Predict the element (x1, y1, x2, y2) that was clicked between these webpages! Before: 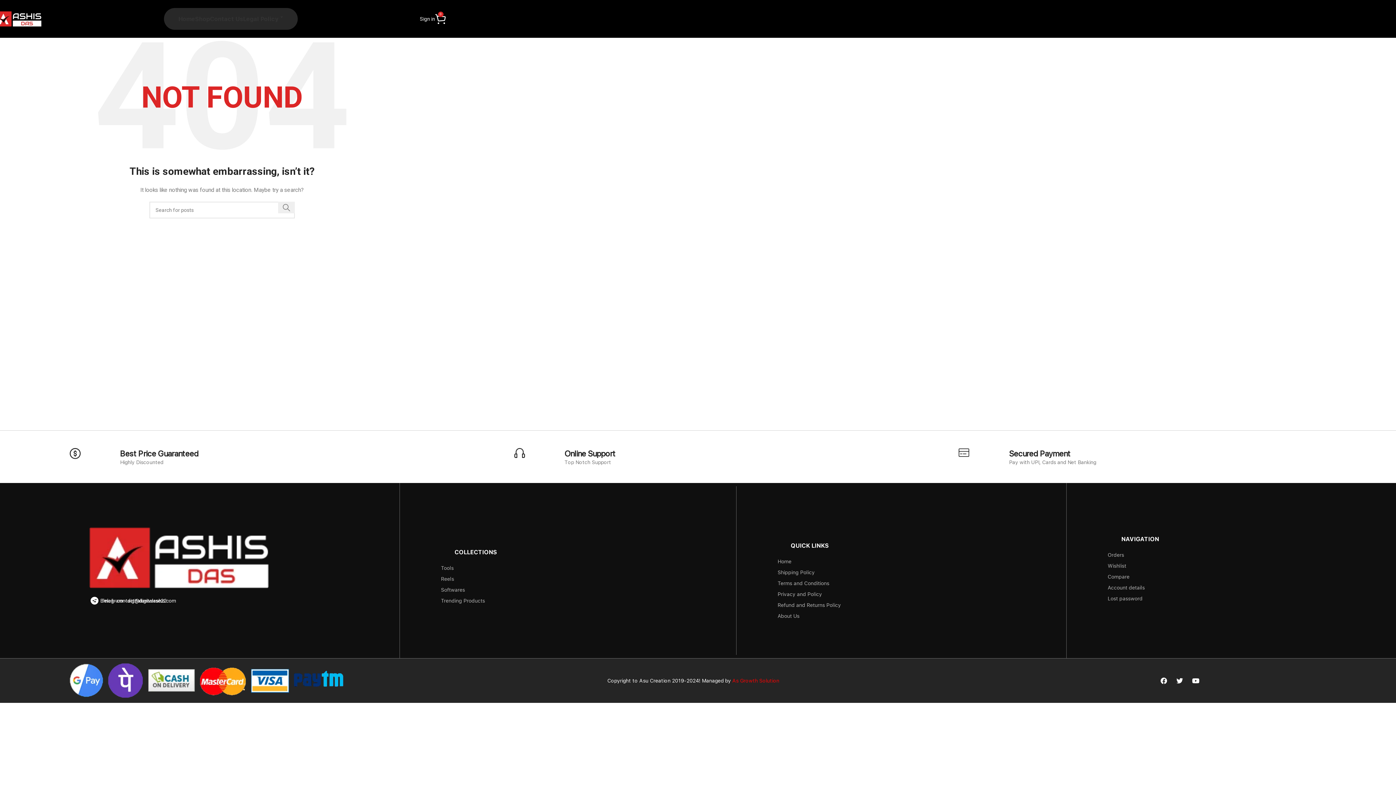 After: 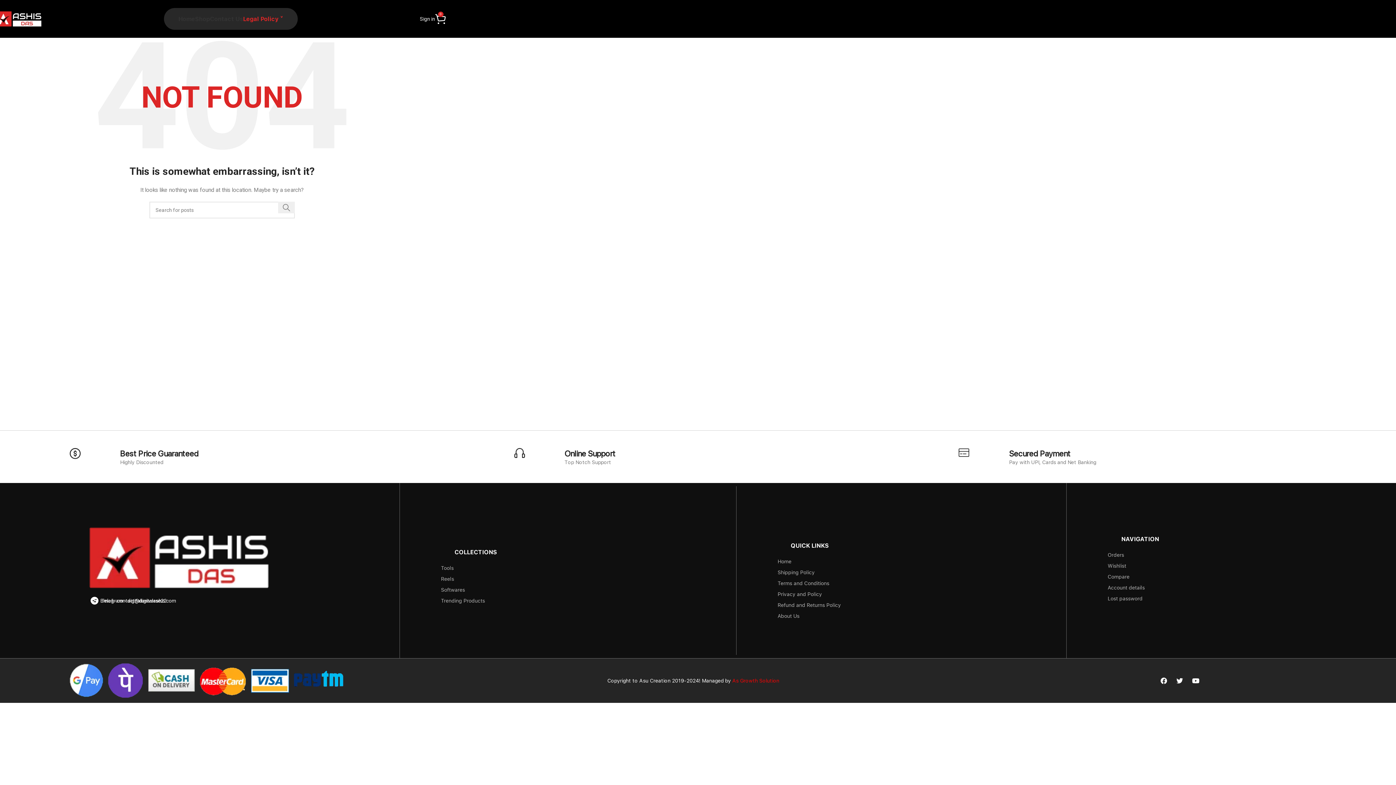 Action: label: Legal Policy ˅ bbox: (243, 11, 283, 26)